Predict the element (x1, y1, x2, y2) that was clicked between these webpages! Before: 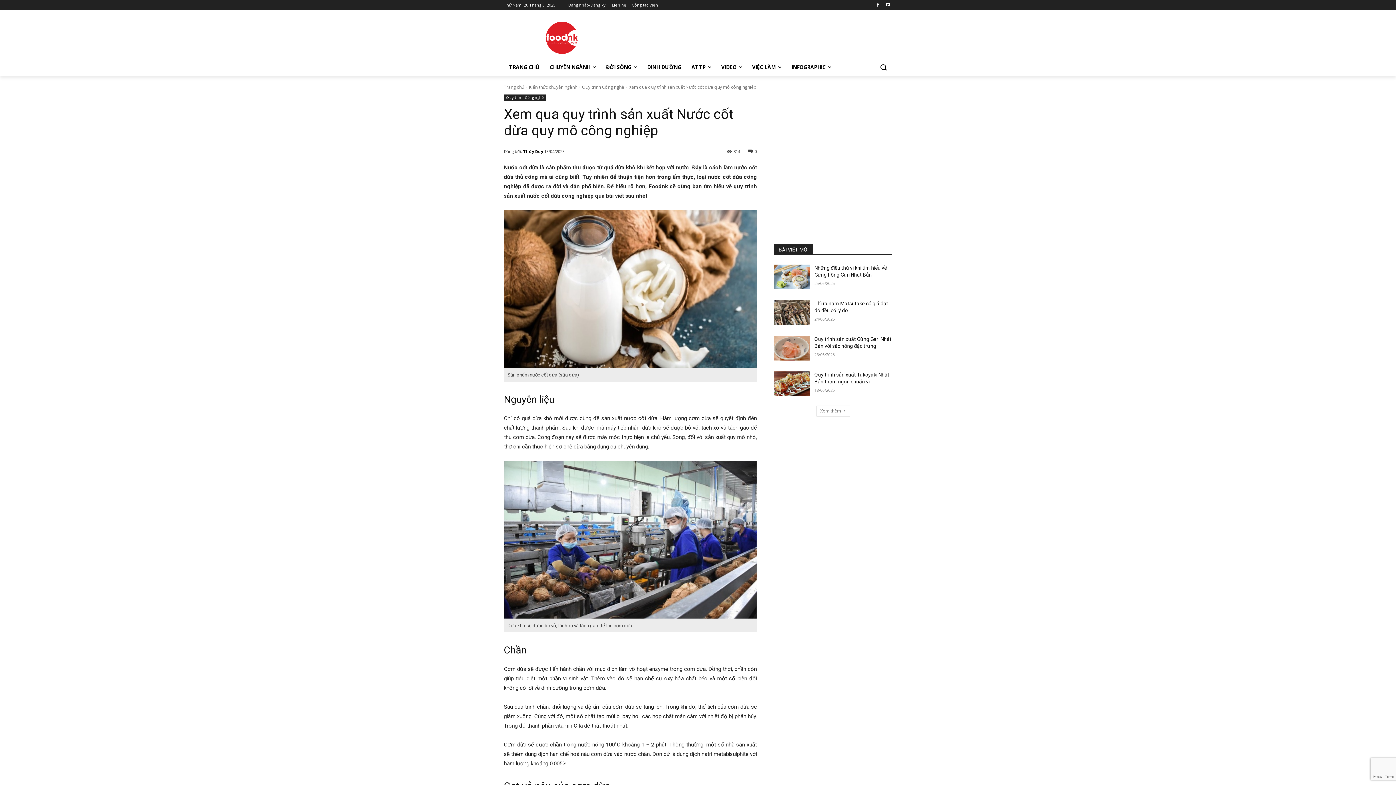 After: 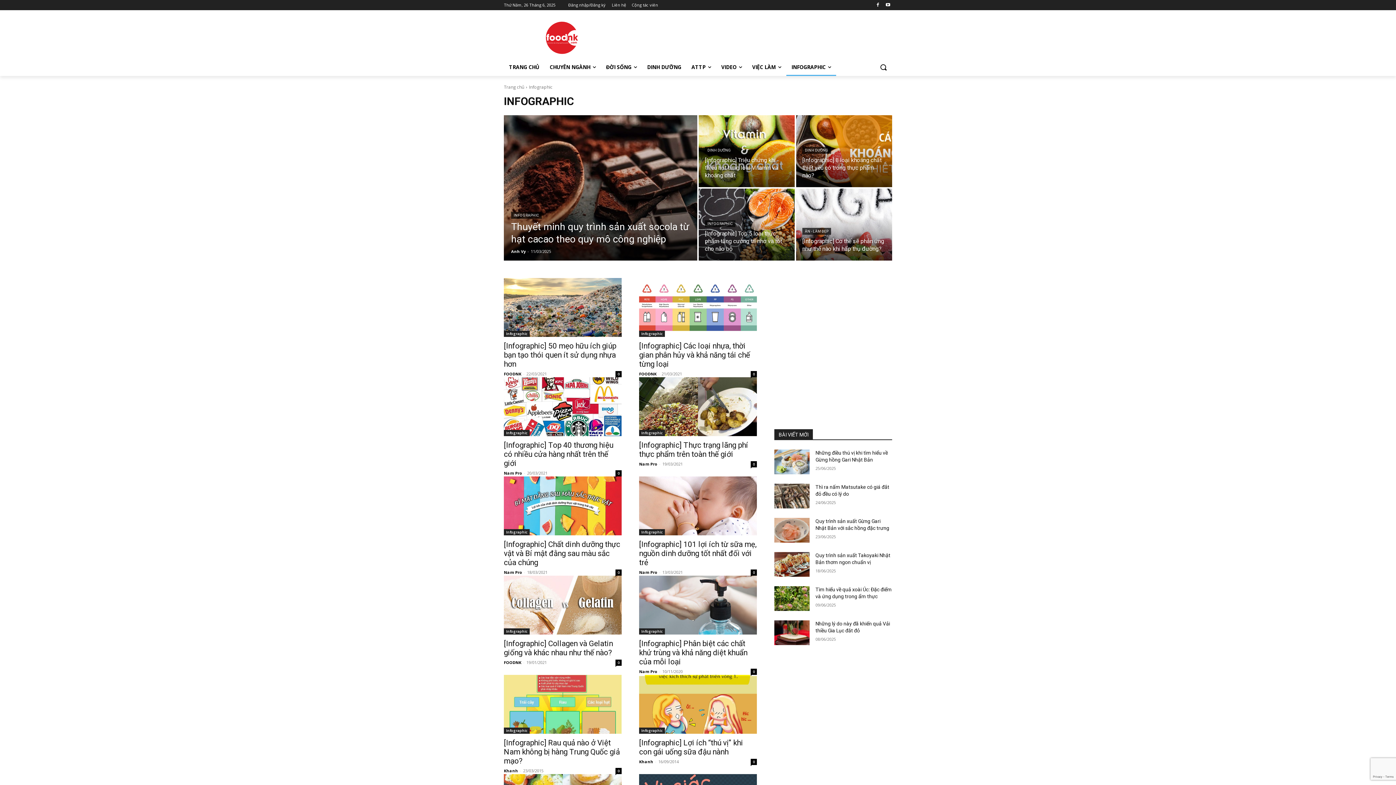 Action: bbox: (786, 58, 836, 76) label: INFOGRAPHIC